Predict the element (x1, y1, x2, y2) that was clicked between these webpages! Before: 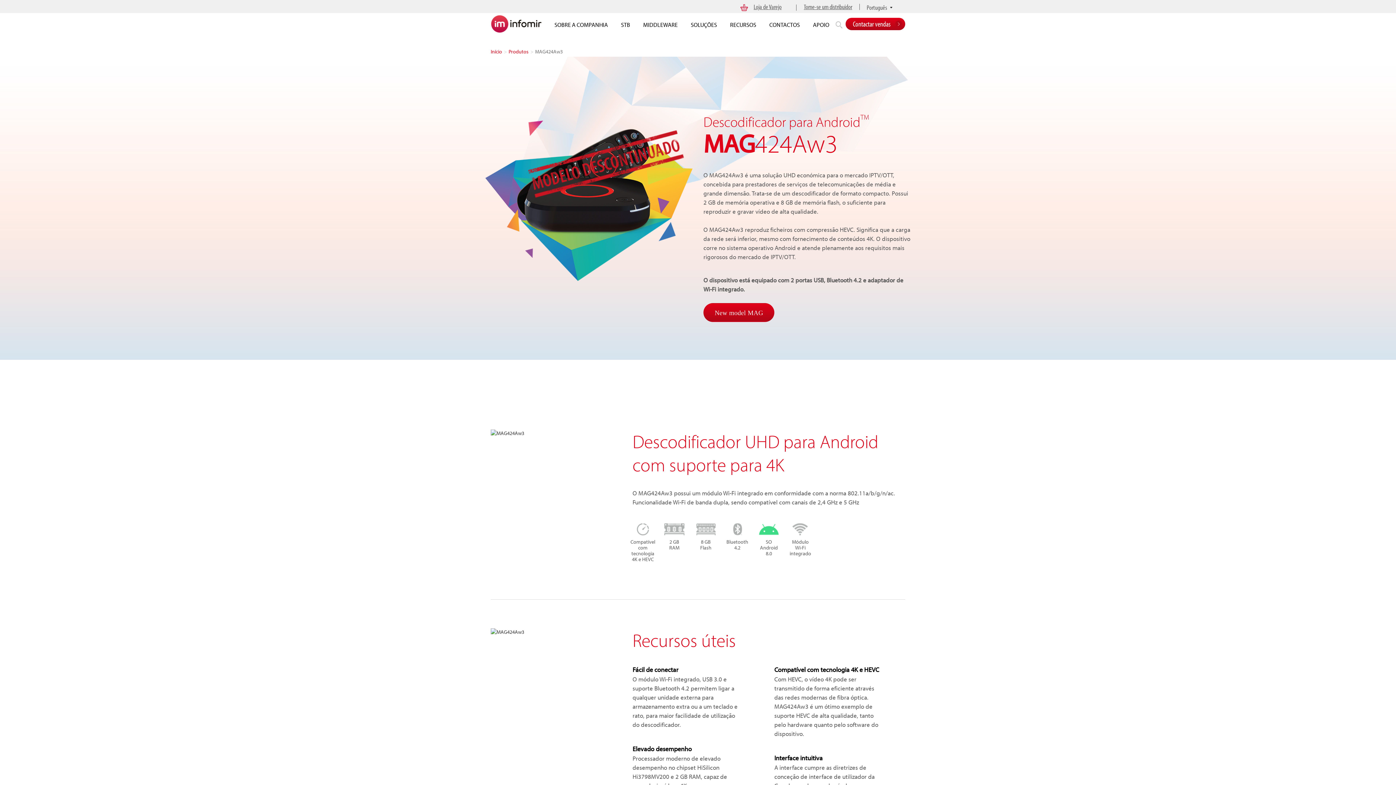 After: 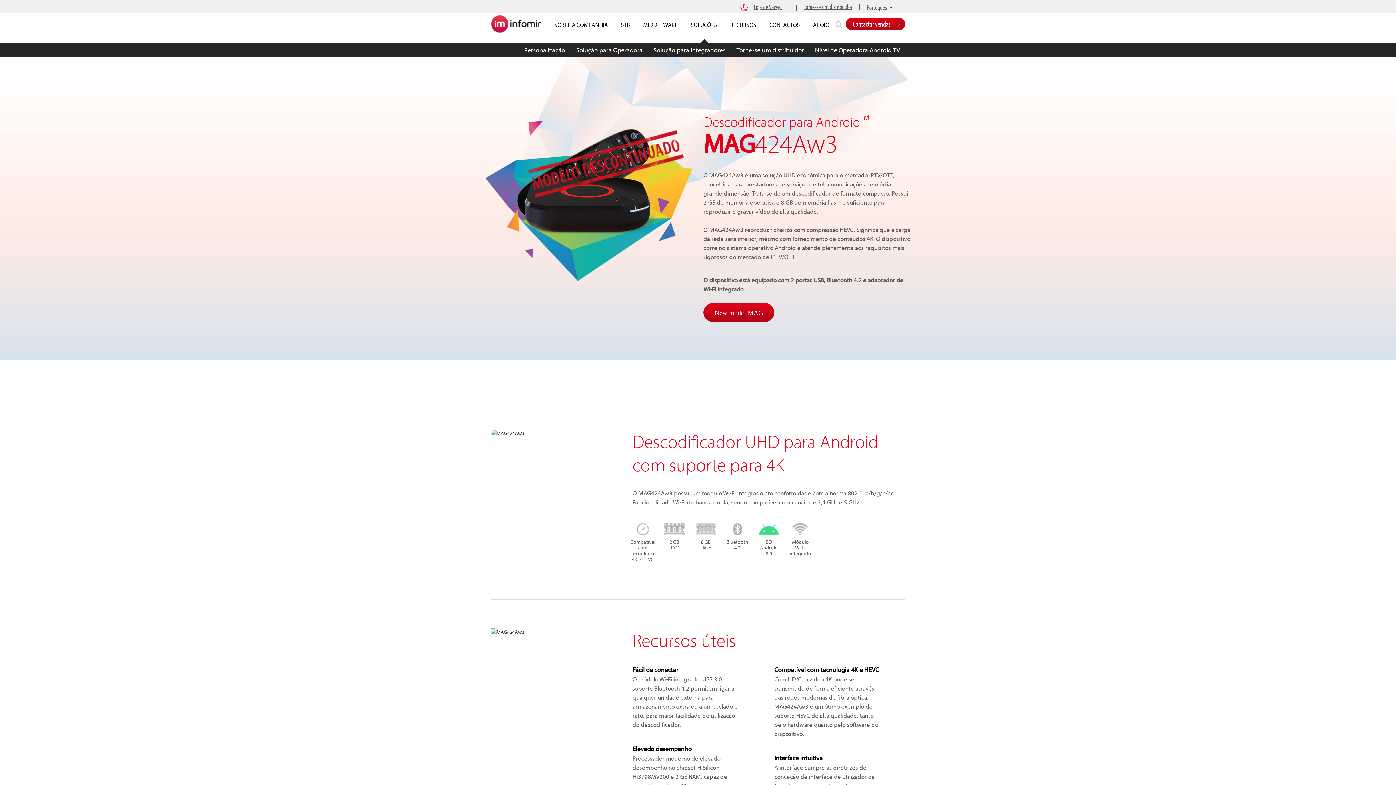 Action: label: SOLUÇÕES bbox: (688, 17, 720, 30)